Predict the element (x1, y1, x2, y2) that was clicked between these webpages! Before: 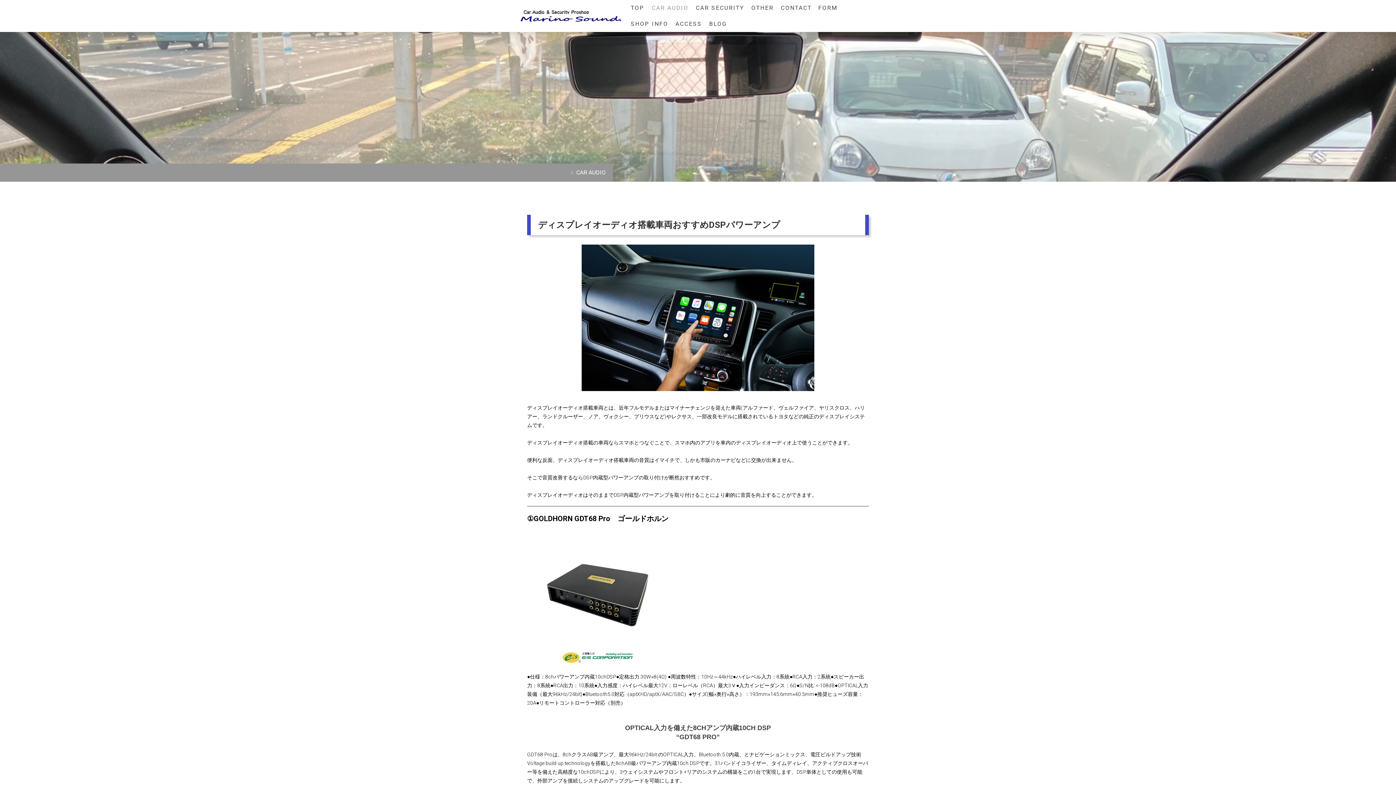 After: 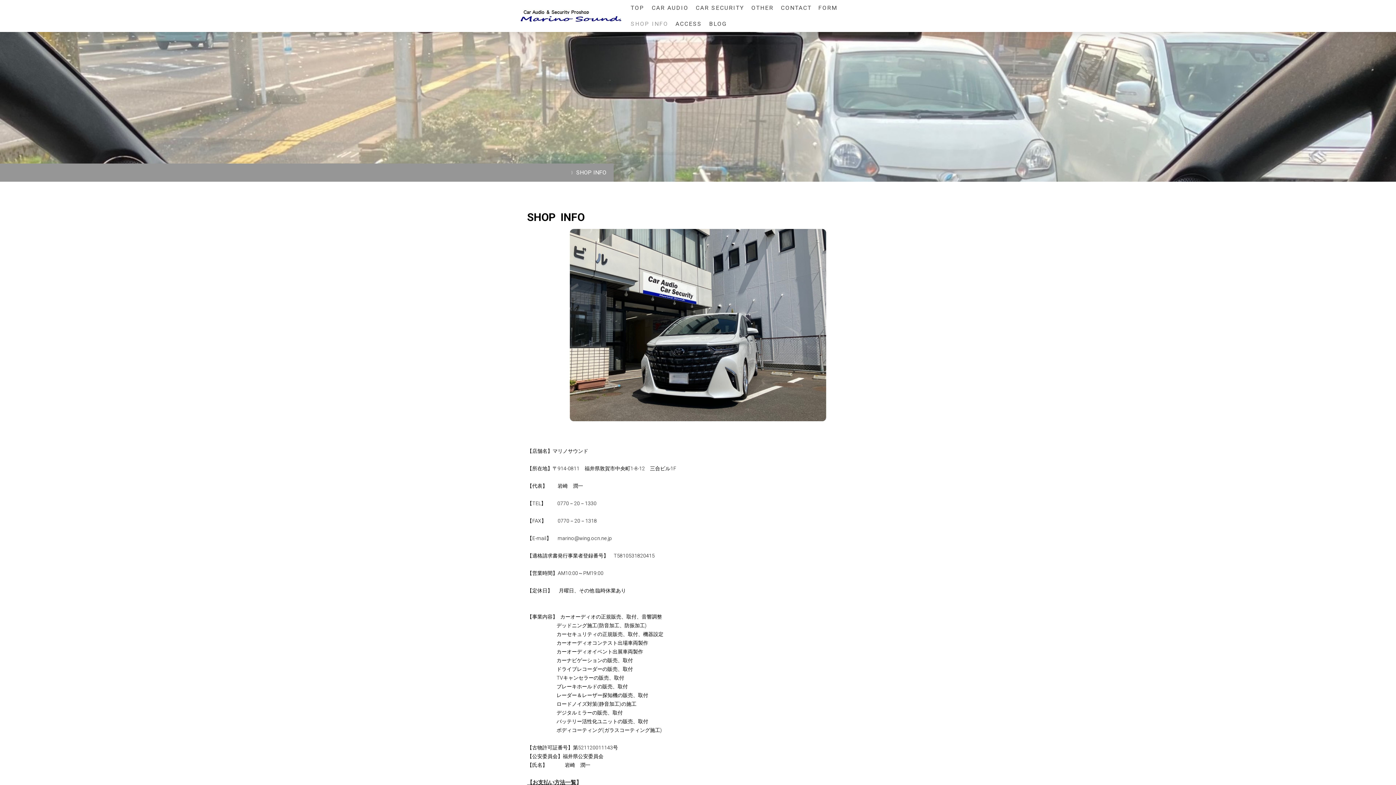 Action: label: SHOP INFO bbox: (627, 16, 672, 32)